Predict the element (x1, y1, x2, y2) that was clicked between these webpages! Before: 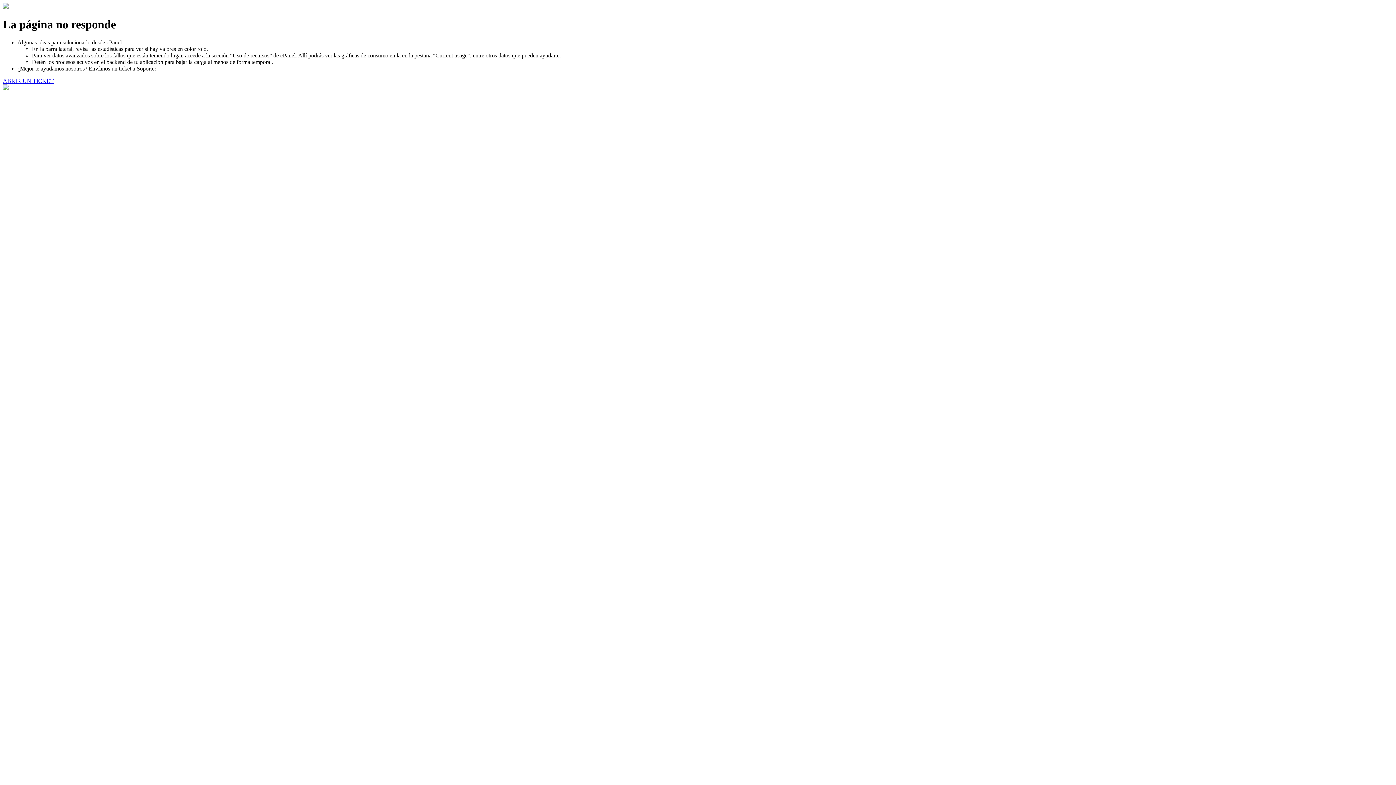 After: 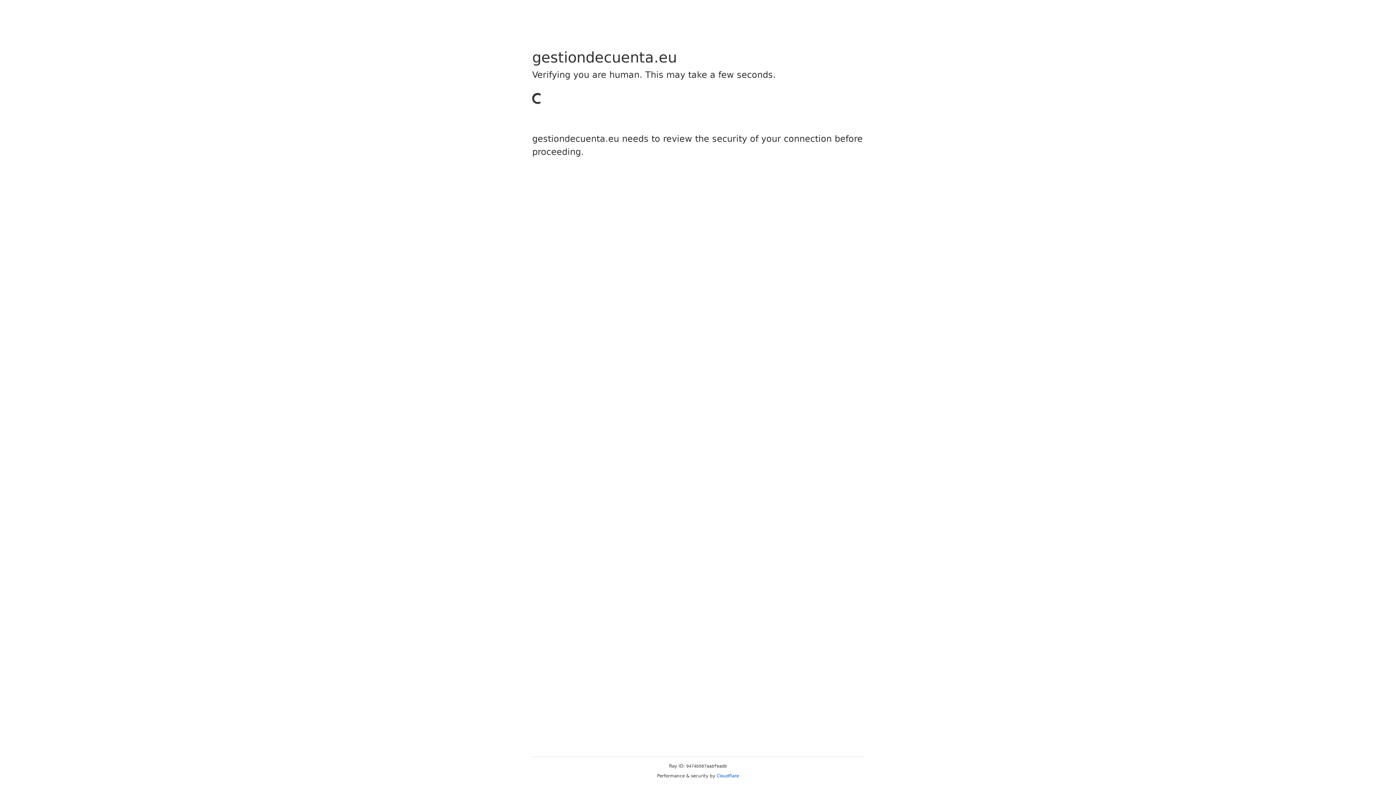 Action: bbox: (2, 77, 53, 83) label: ABRIR UN TICKET